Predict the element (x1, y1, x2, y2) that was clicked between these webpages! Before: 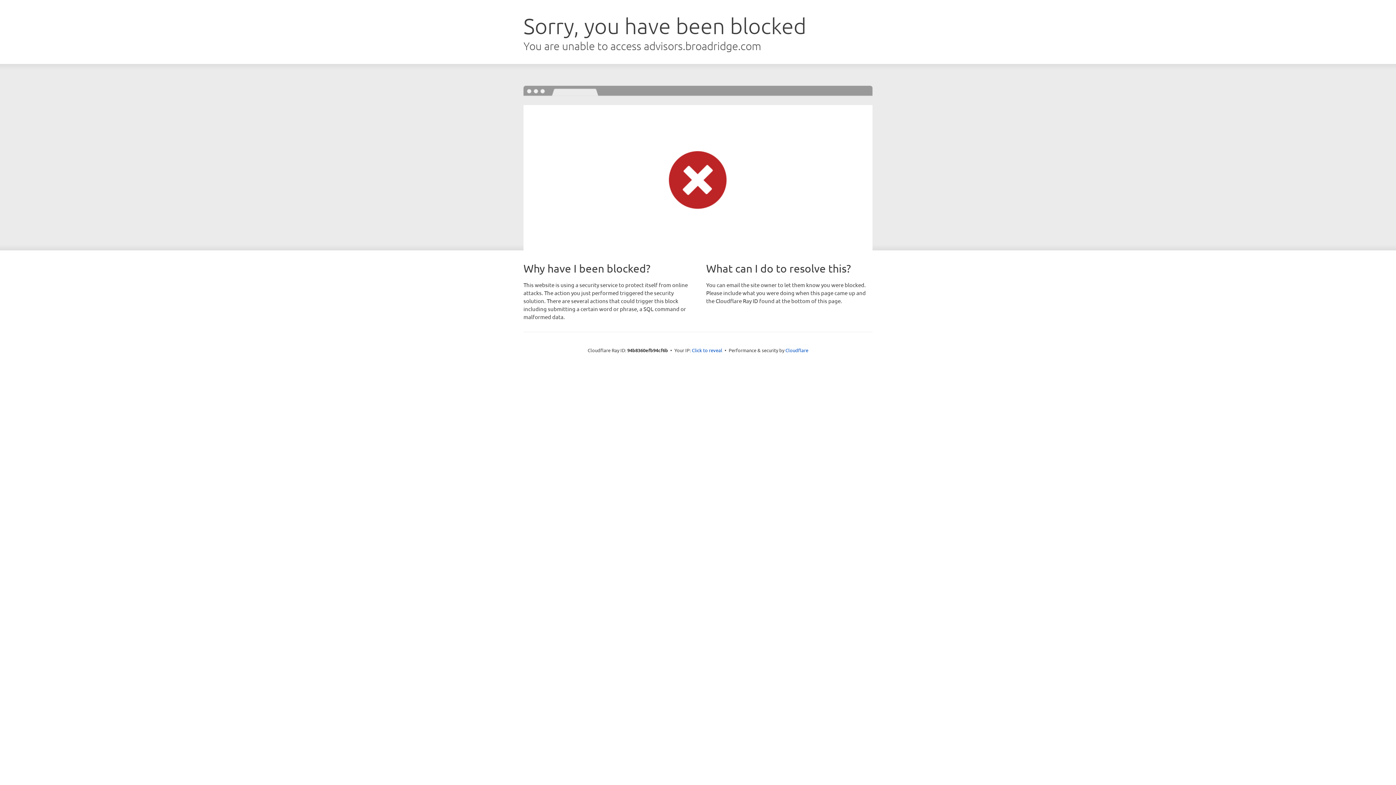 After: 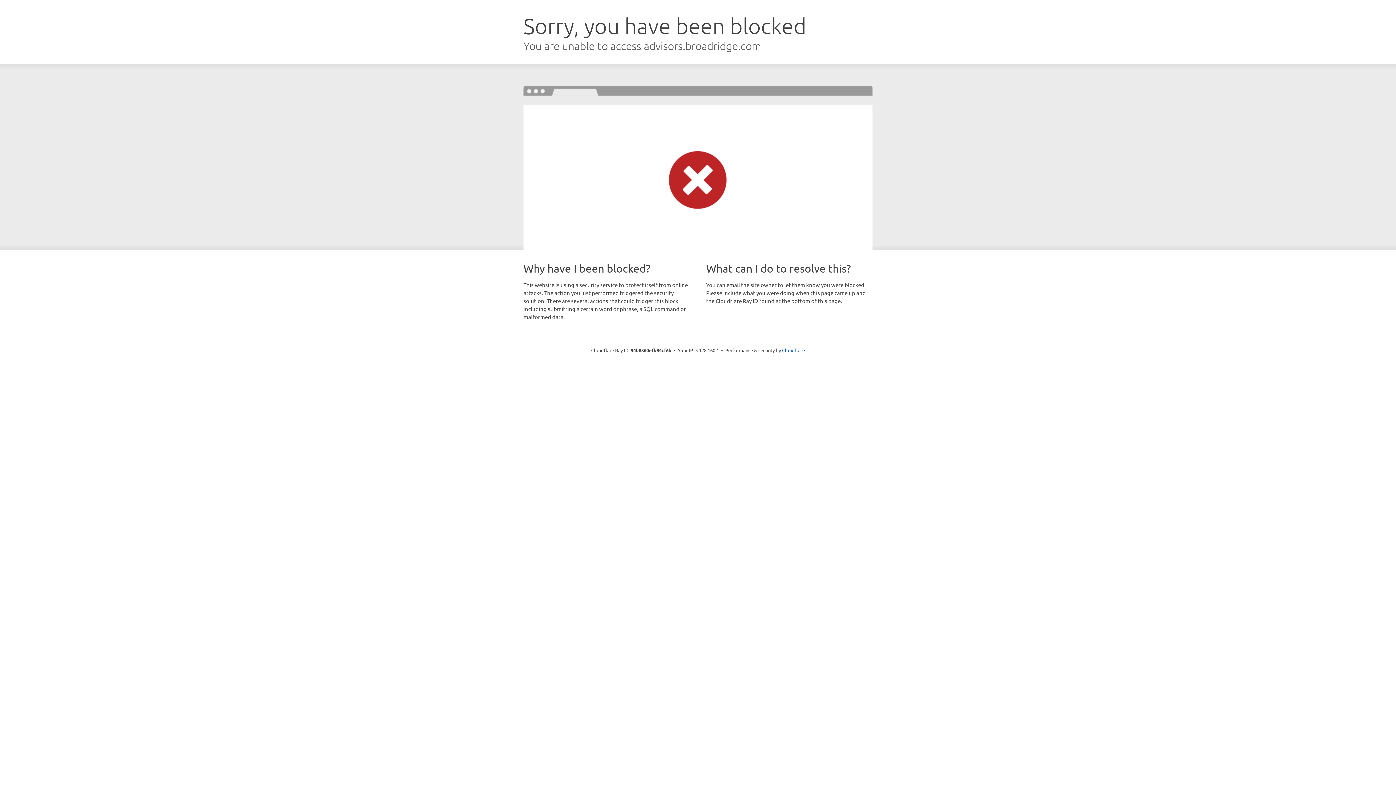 Action: bbox: (692, 346, 722, 353) label: Click to reveal